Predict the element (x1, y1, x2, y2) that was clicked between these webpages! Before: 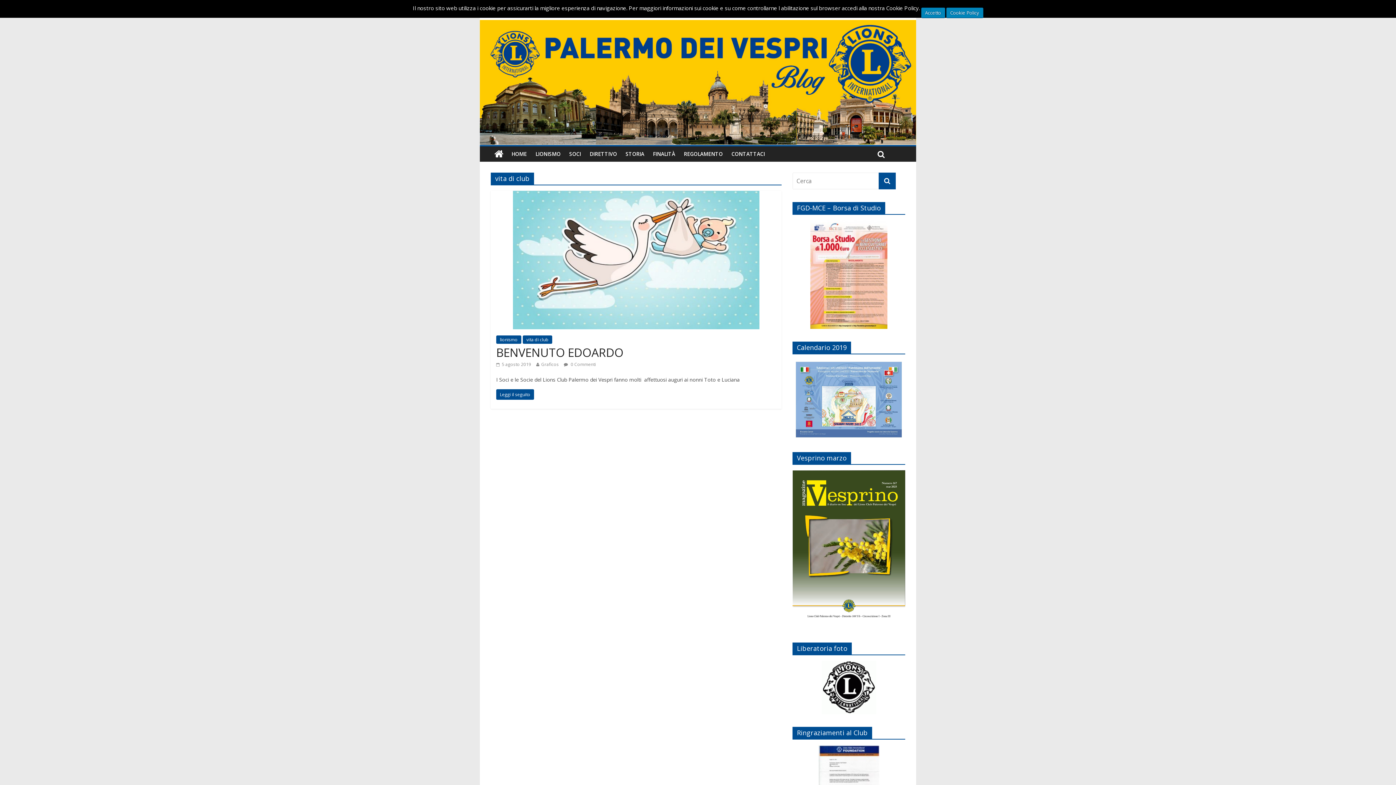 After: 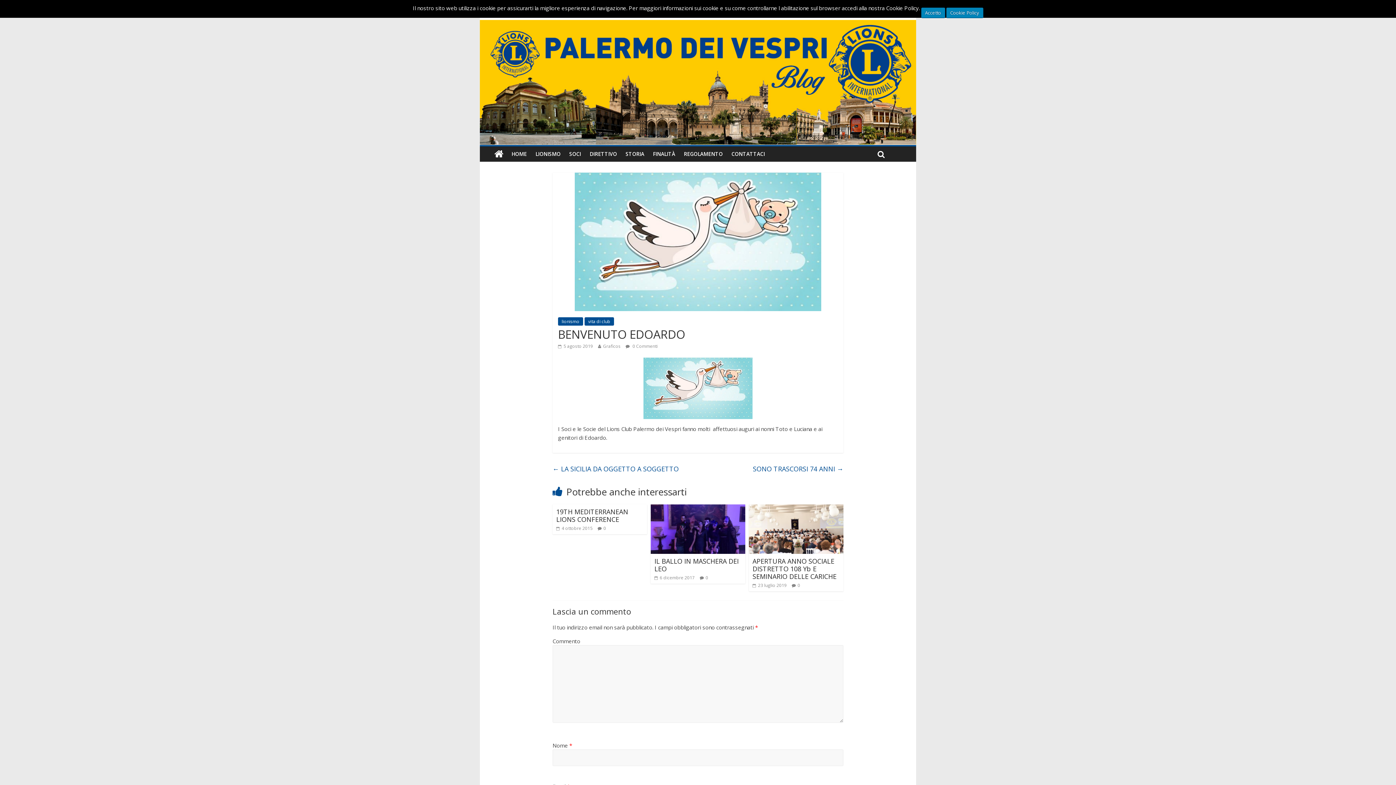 Action: bbox: (513, 191, 759, 199)